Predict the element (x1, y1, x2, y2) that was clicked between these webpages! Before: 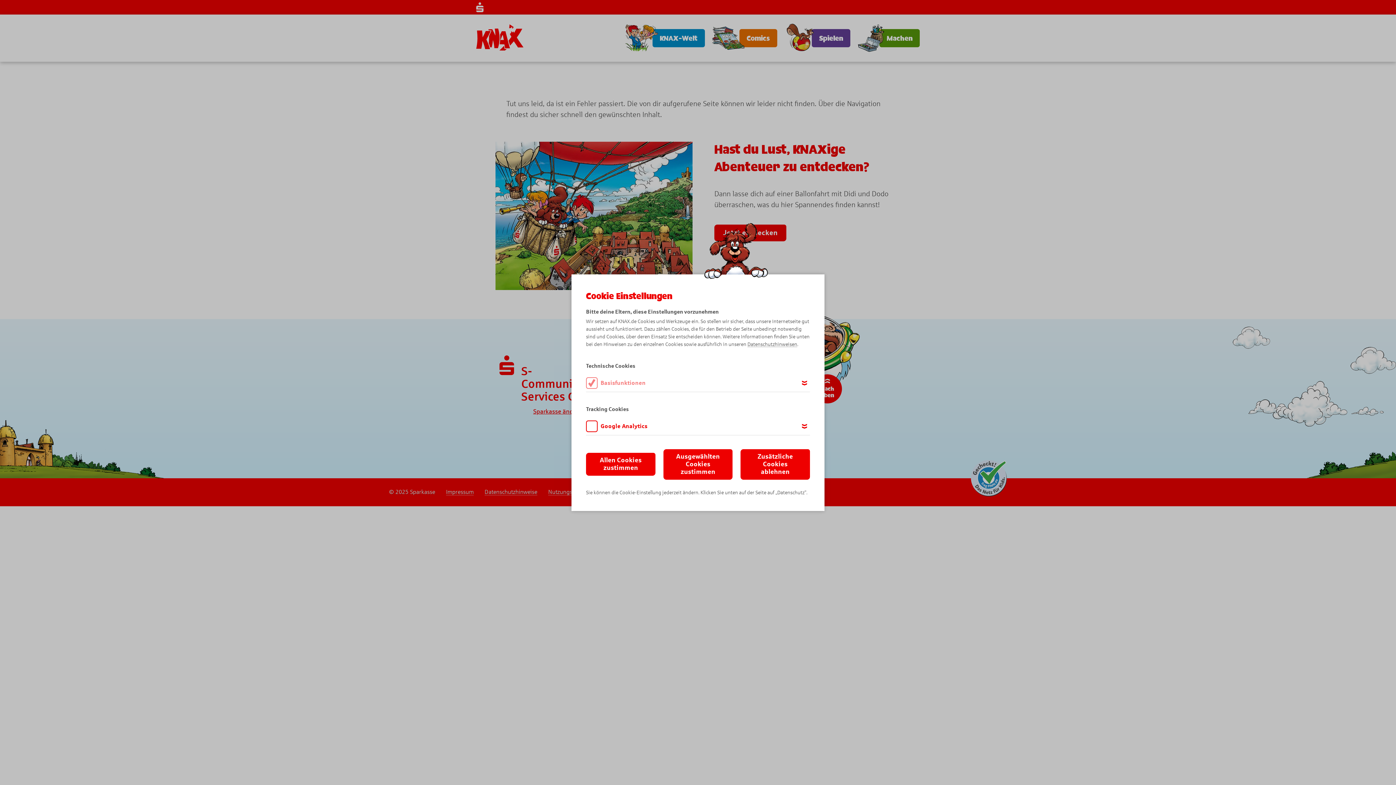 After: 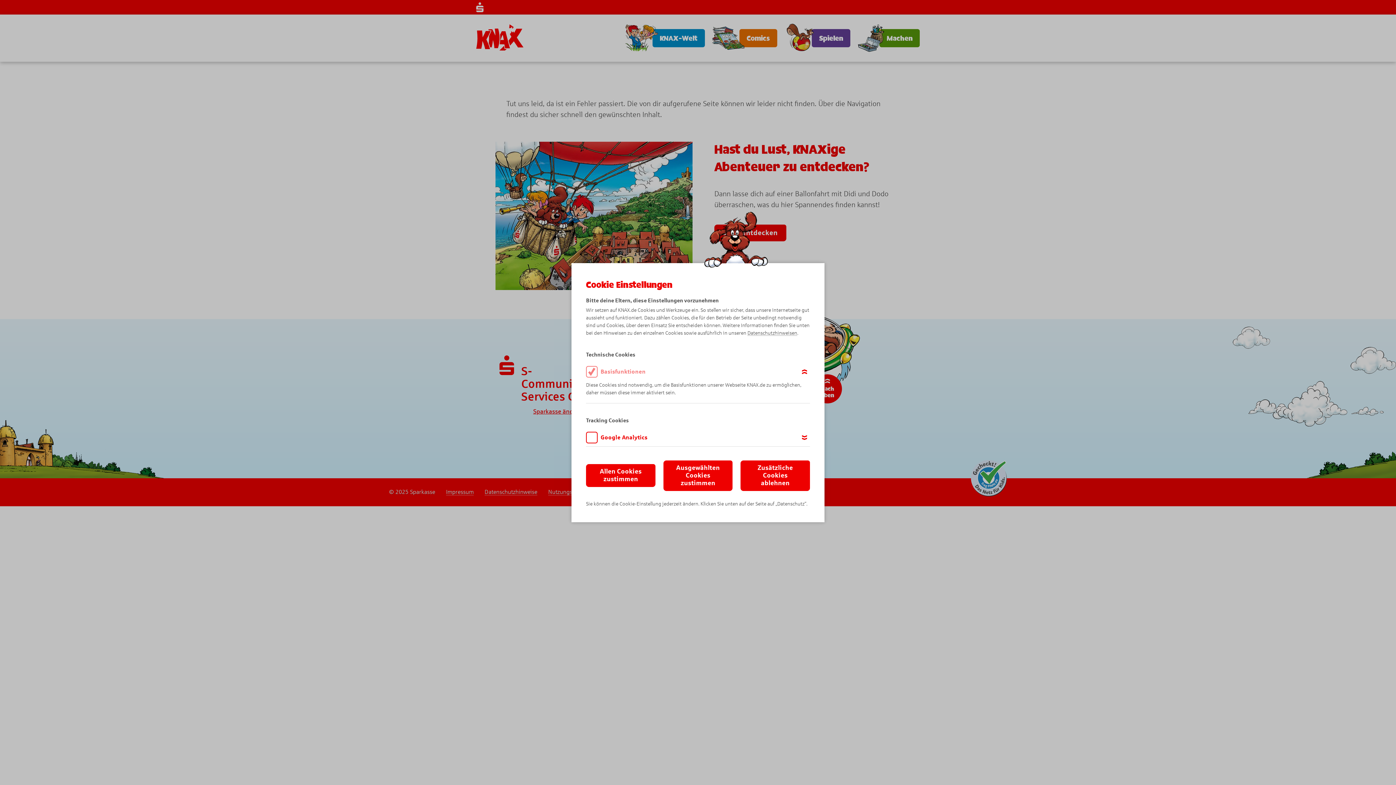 Action: bbox: (799, 377, 810, 388)